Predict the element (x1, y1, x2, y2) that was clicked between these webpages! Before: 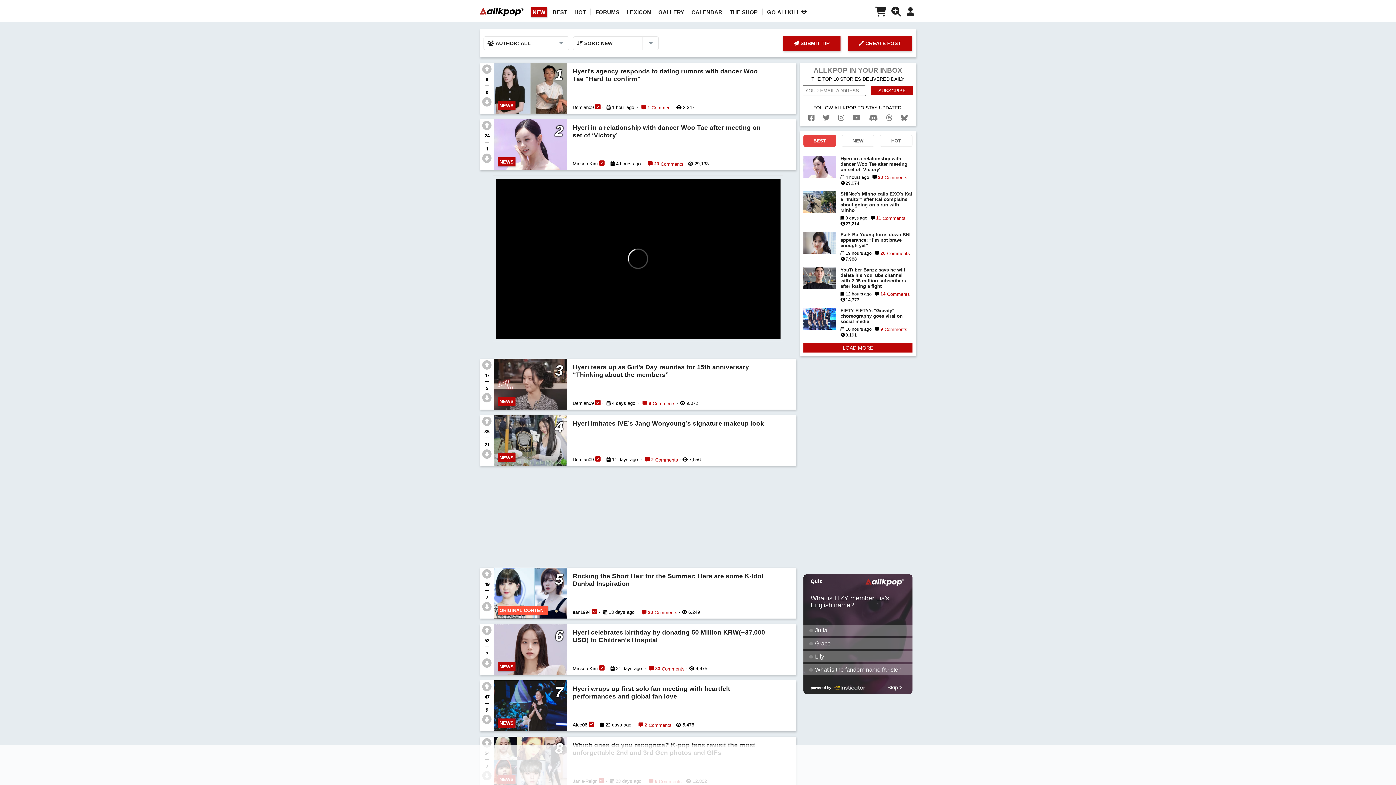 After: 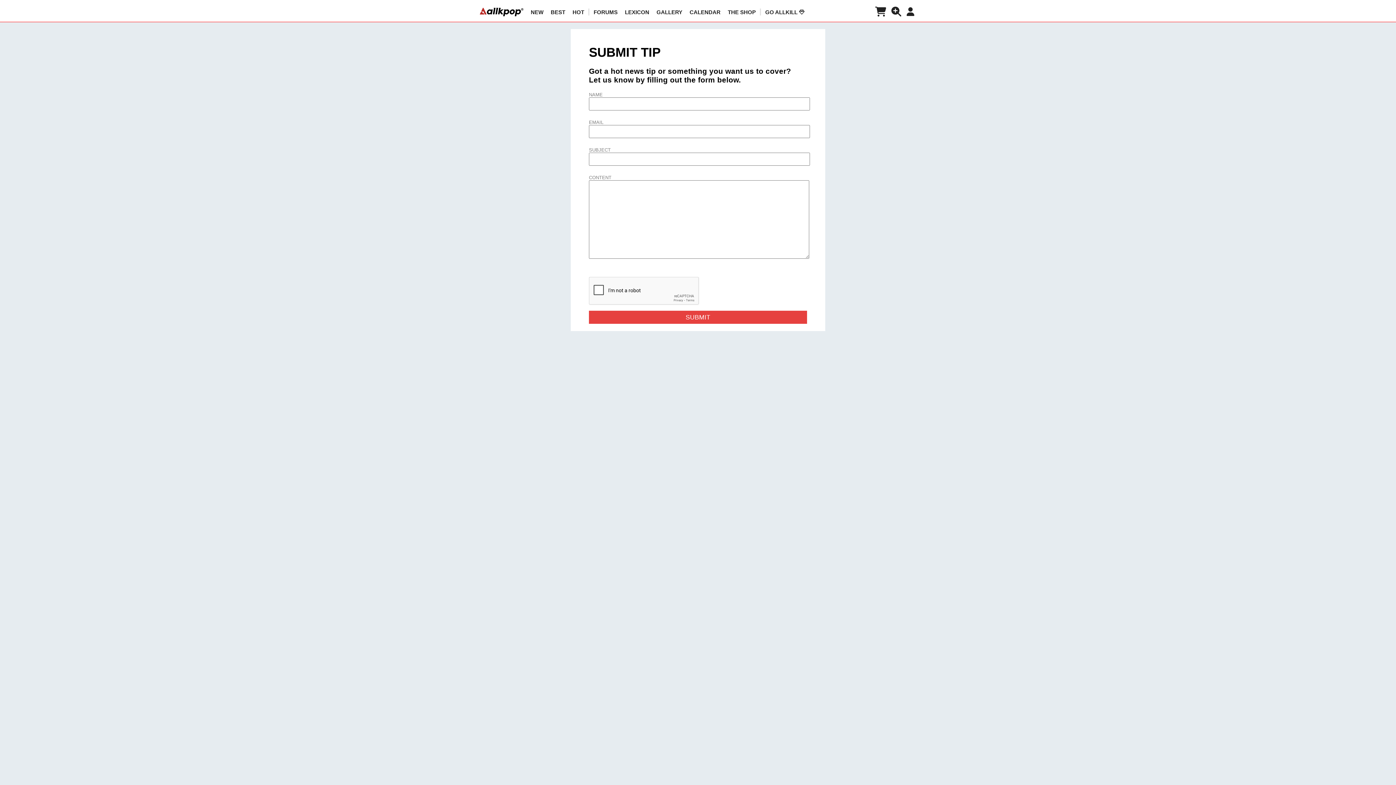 Action: bbox: (783, 35, 840, 50) label:  SUBMIT TIP